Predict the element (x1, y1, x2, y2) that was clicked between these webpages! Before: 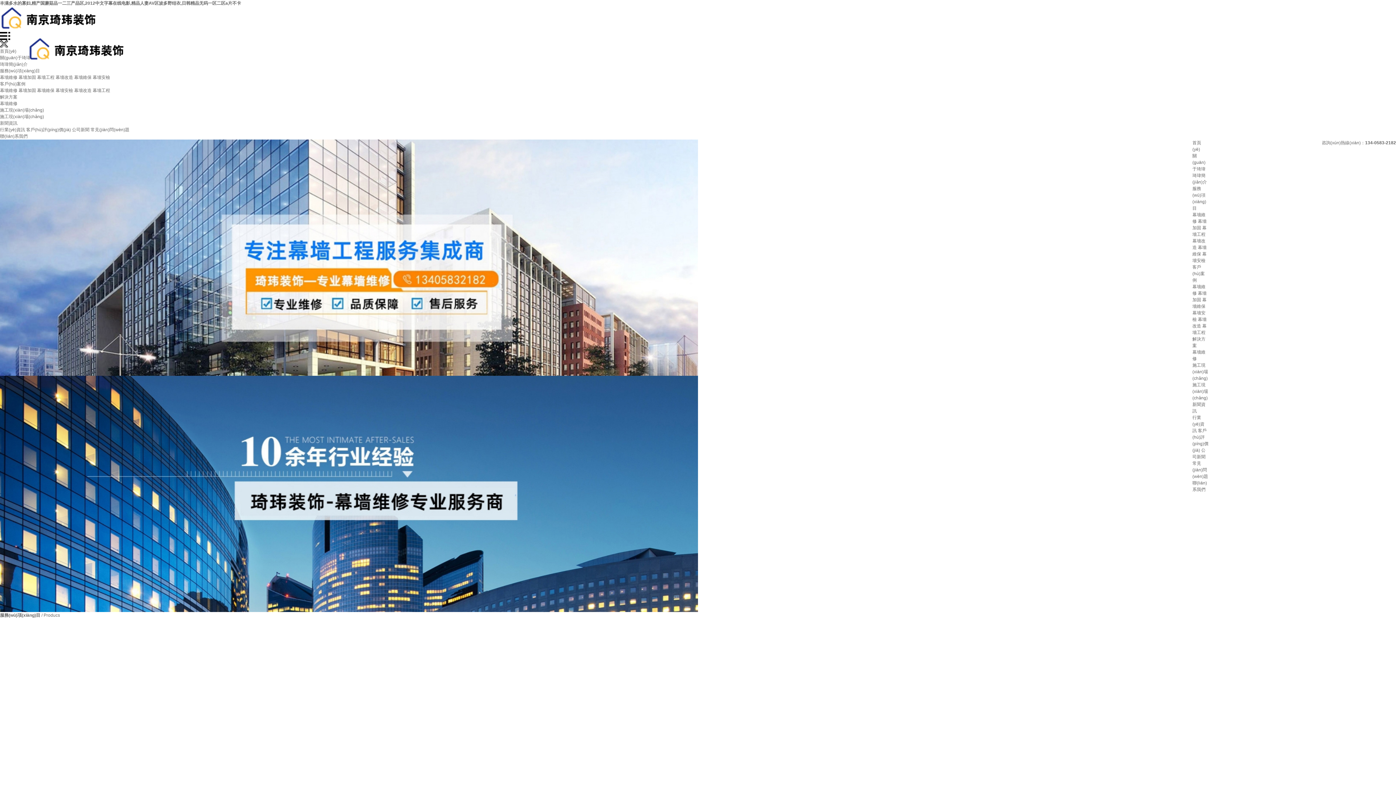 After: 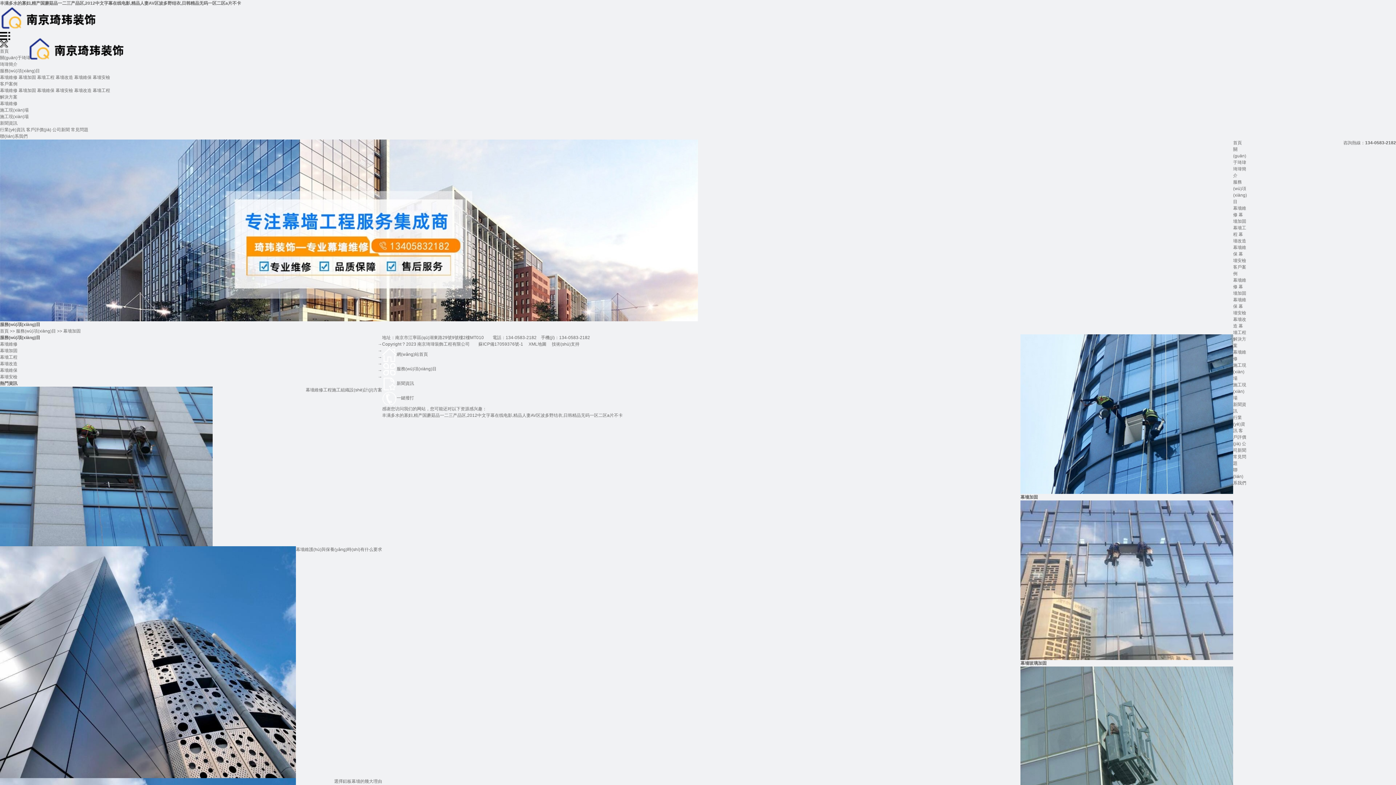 Action: bbox: (18, 74, 36, 80) label: 幕墻加固